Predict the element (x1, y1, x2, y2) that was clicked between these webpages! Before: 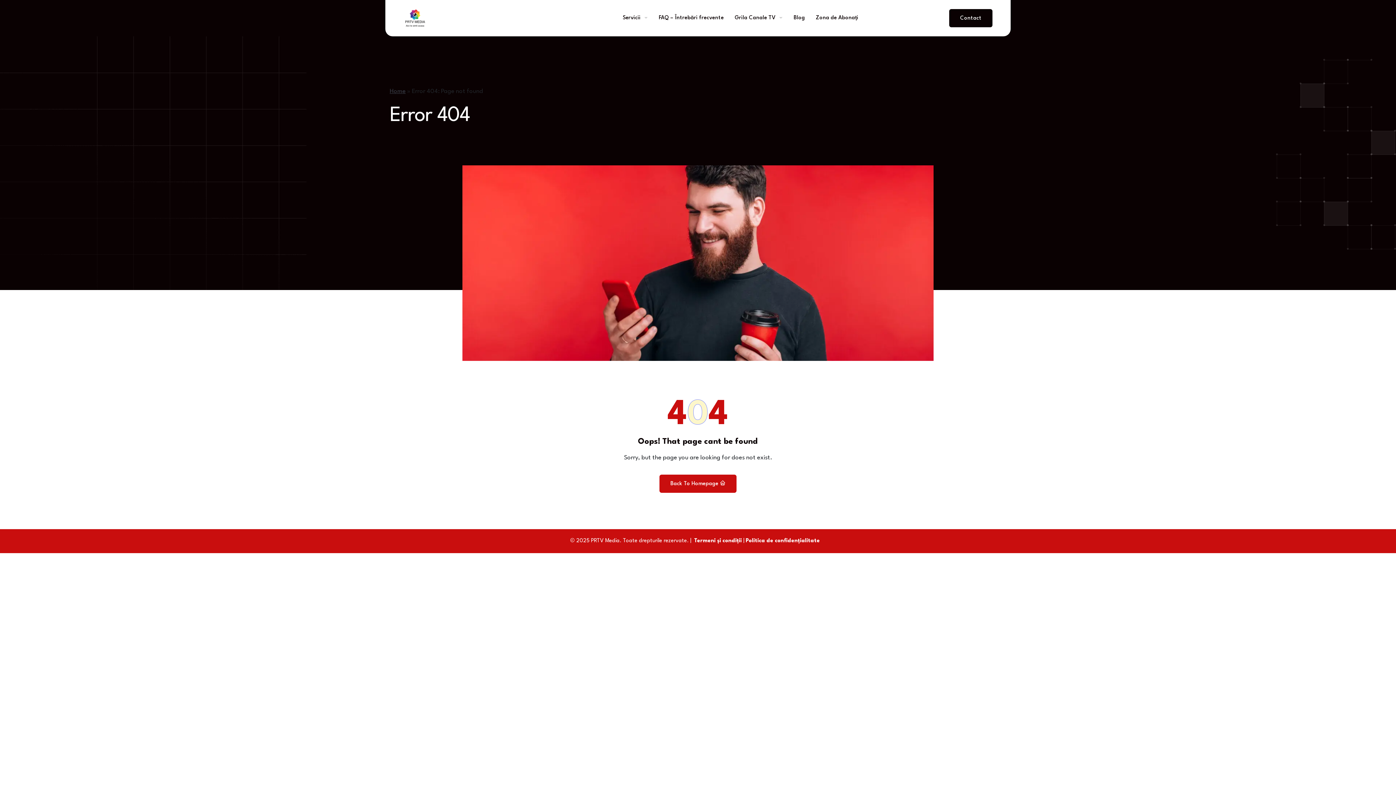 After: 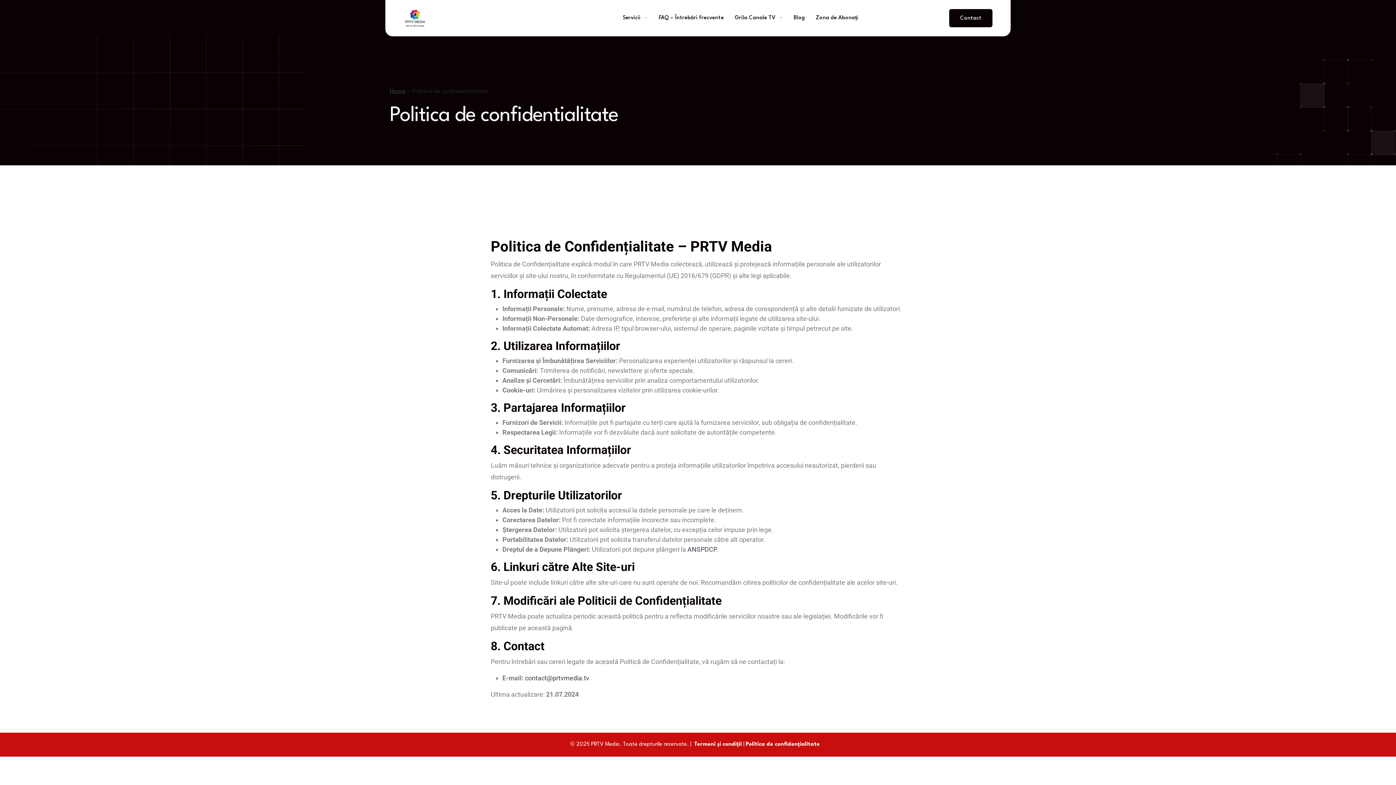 Action: bbox: (746, 538, 820, 544) label: Politica de confidențialitate